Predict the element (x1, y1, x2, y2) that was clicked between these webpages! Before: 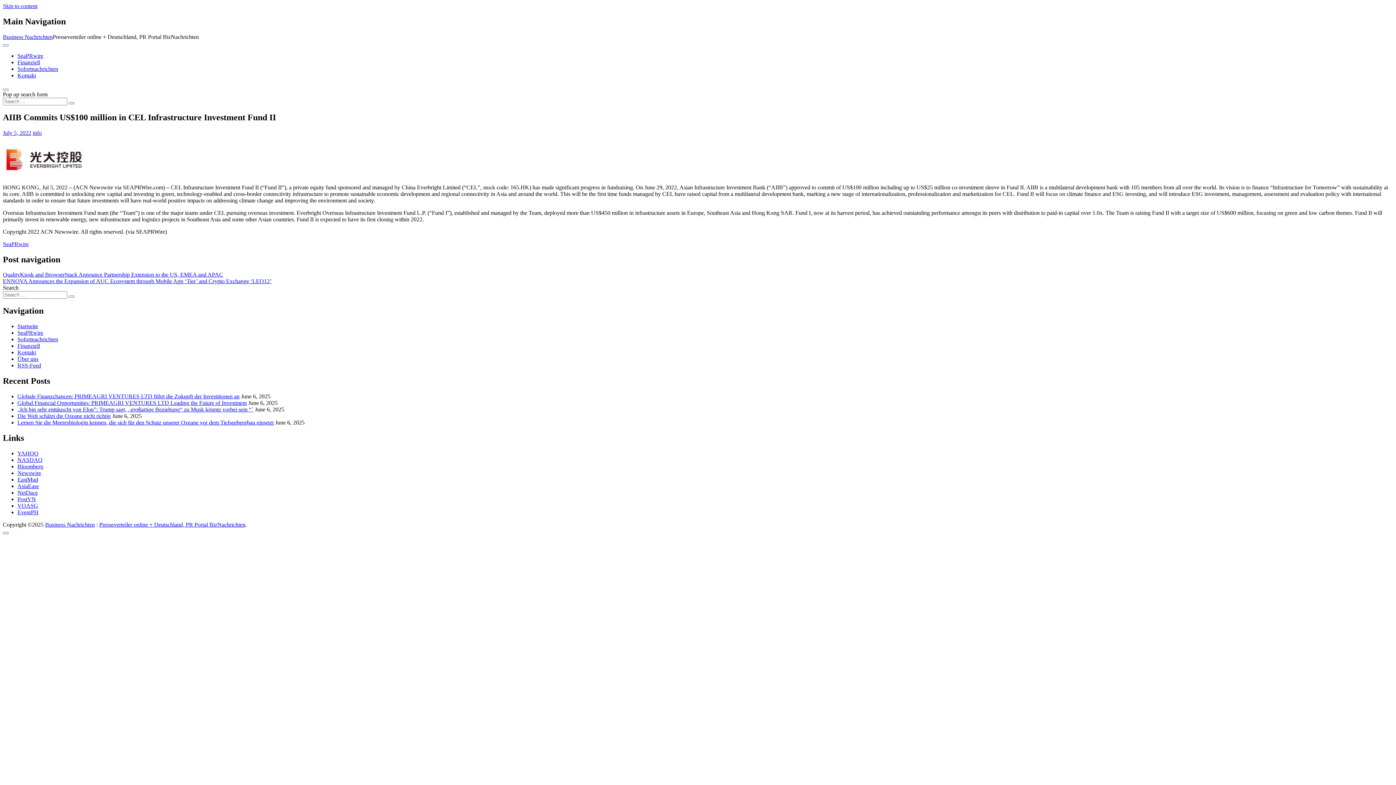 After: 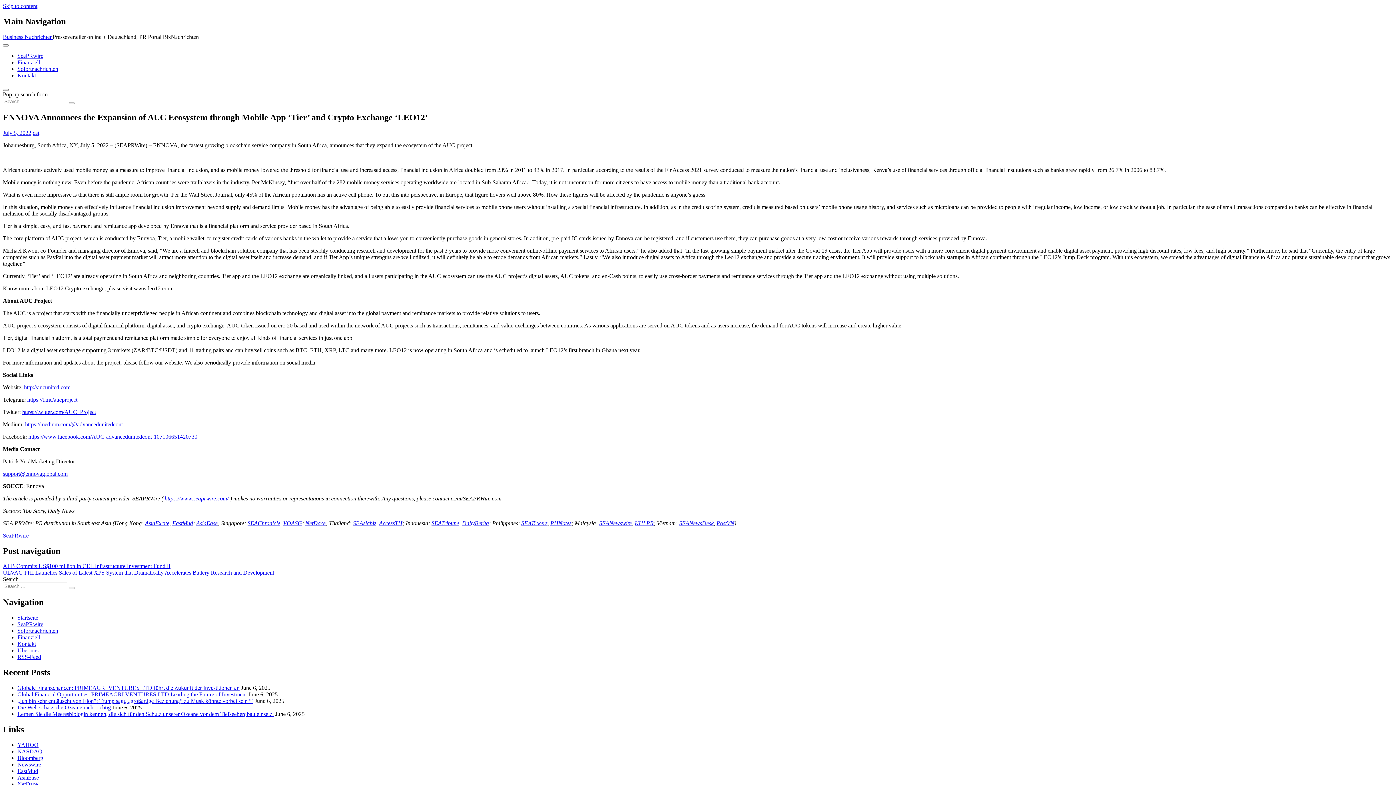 Action: bbox: (2, 278, 271, 284) label: ENNOVA Announces the Expansion of AUC Ecosystem through Mobile App ‘Tier’ and Crypto Exchange ‘LEO12’